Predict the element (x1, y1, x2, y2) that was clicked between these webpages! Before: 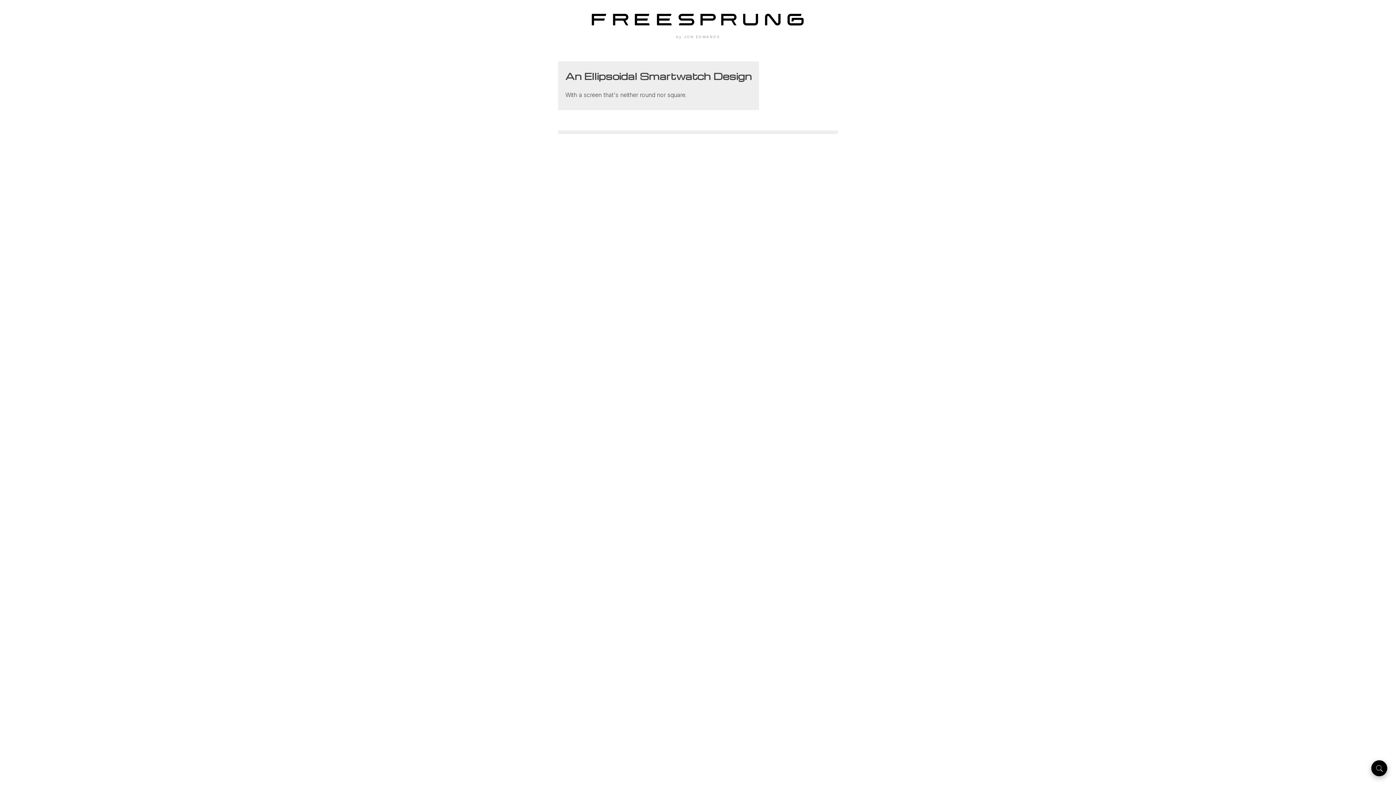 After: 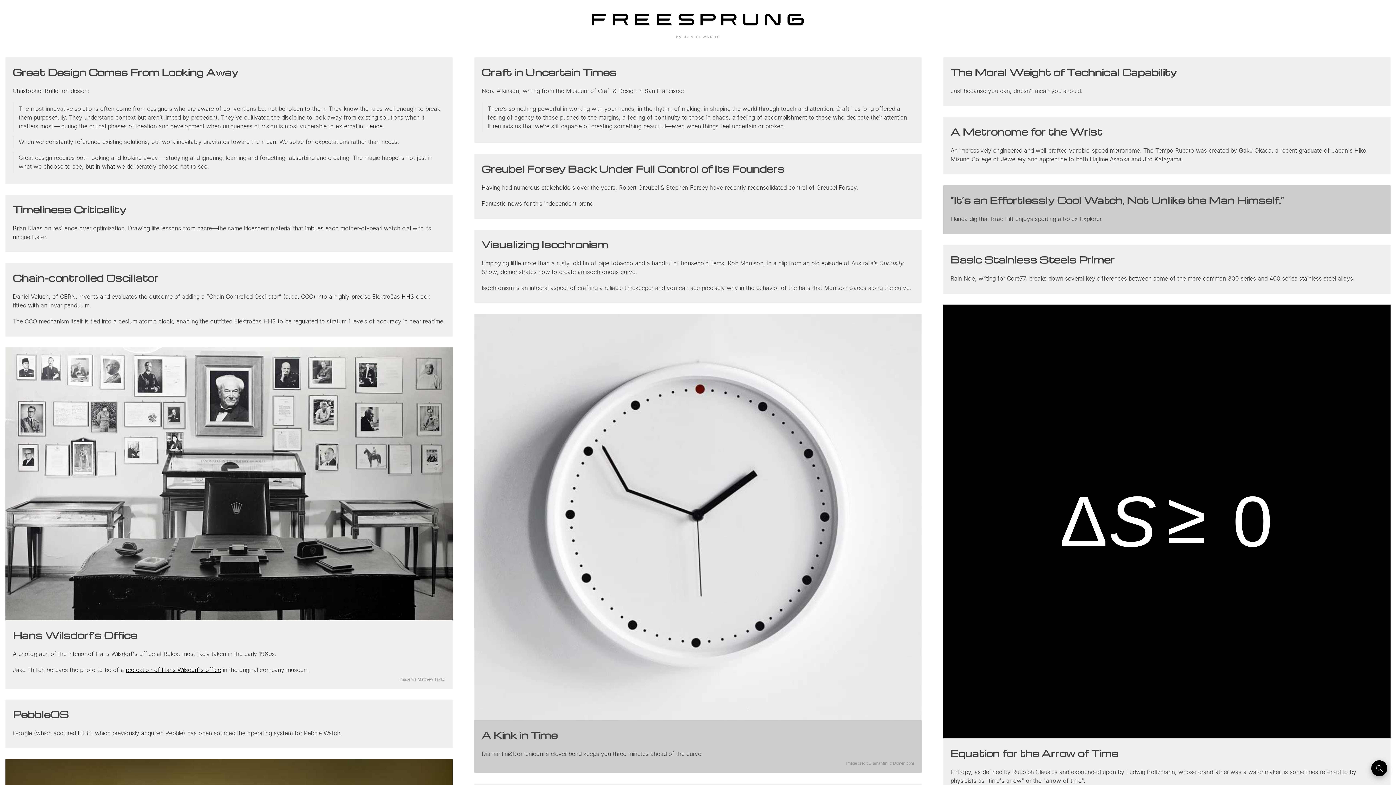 Action: bbox: (585, 13, 810, 24)